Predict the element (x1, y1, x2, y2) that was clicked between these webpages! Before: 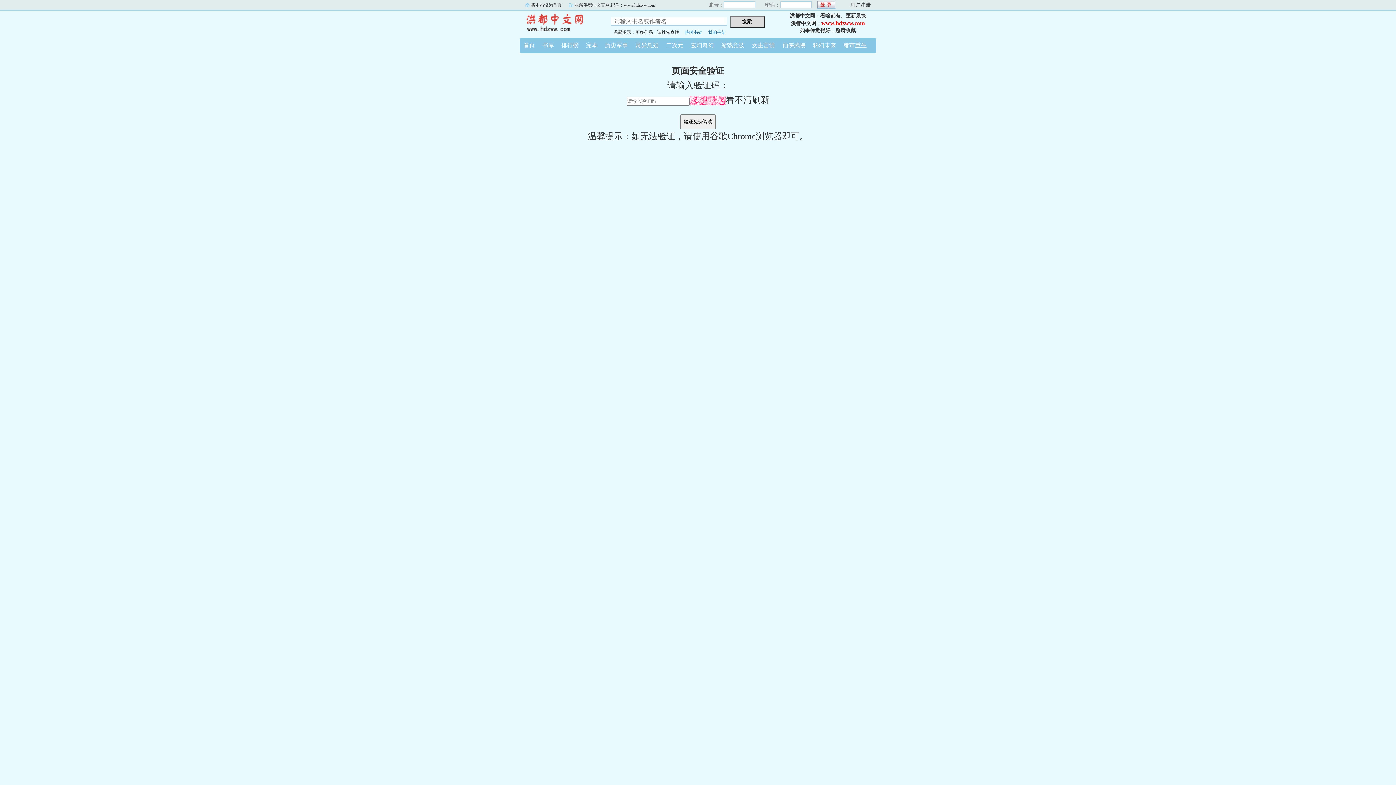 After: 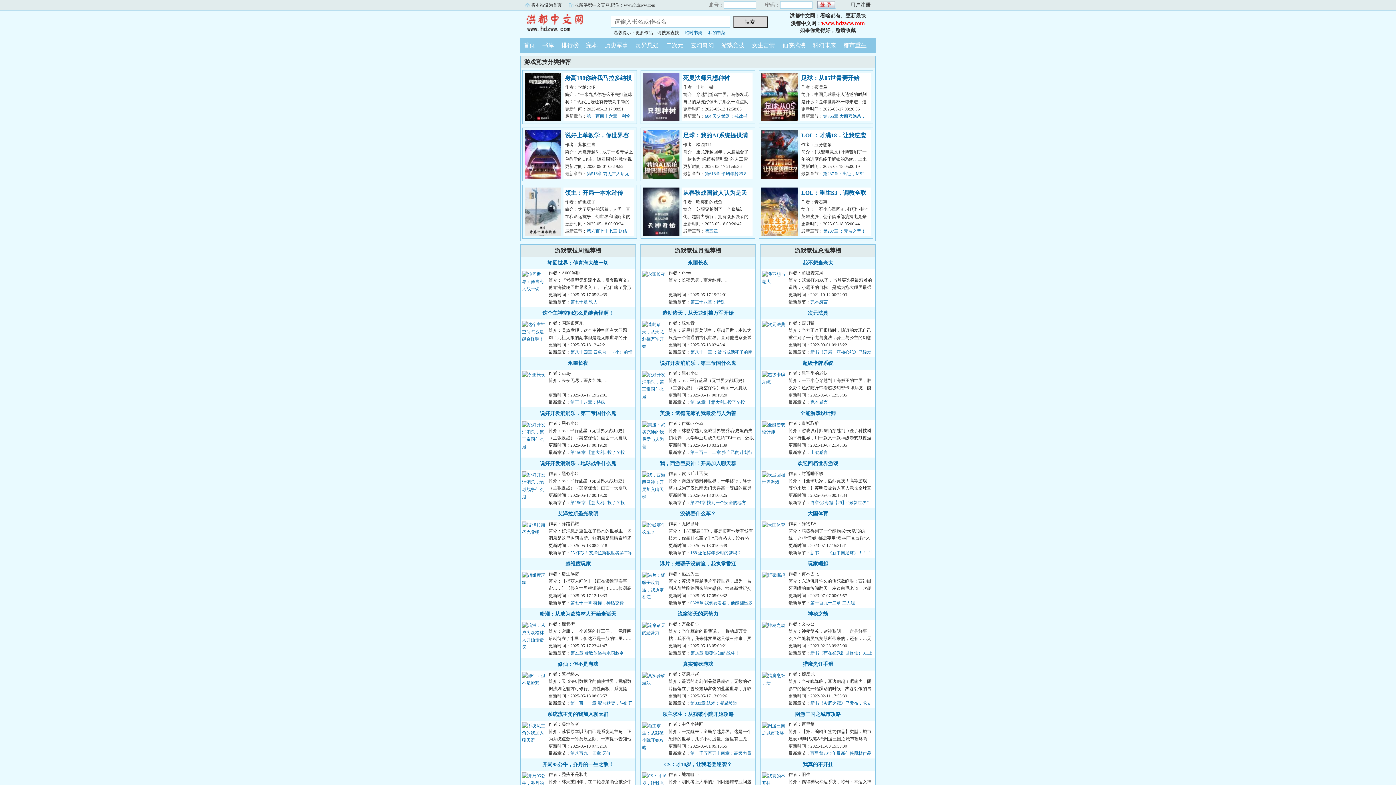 Action: label: 游戏竞技 bbox: (717, 42, 748, 48)